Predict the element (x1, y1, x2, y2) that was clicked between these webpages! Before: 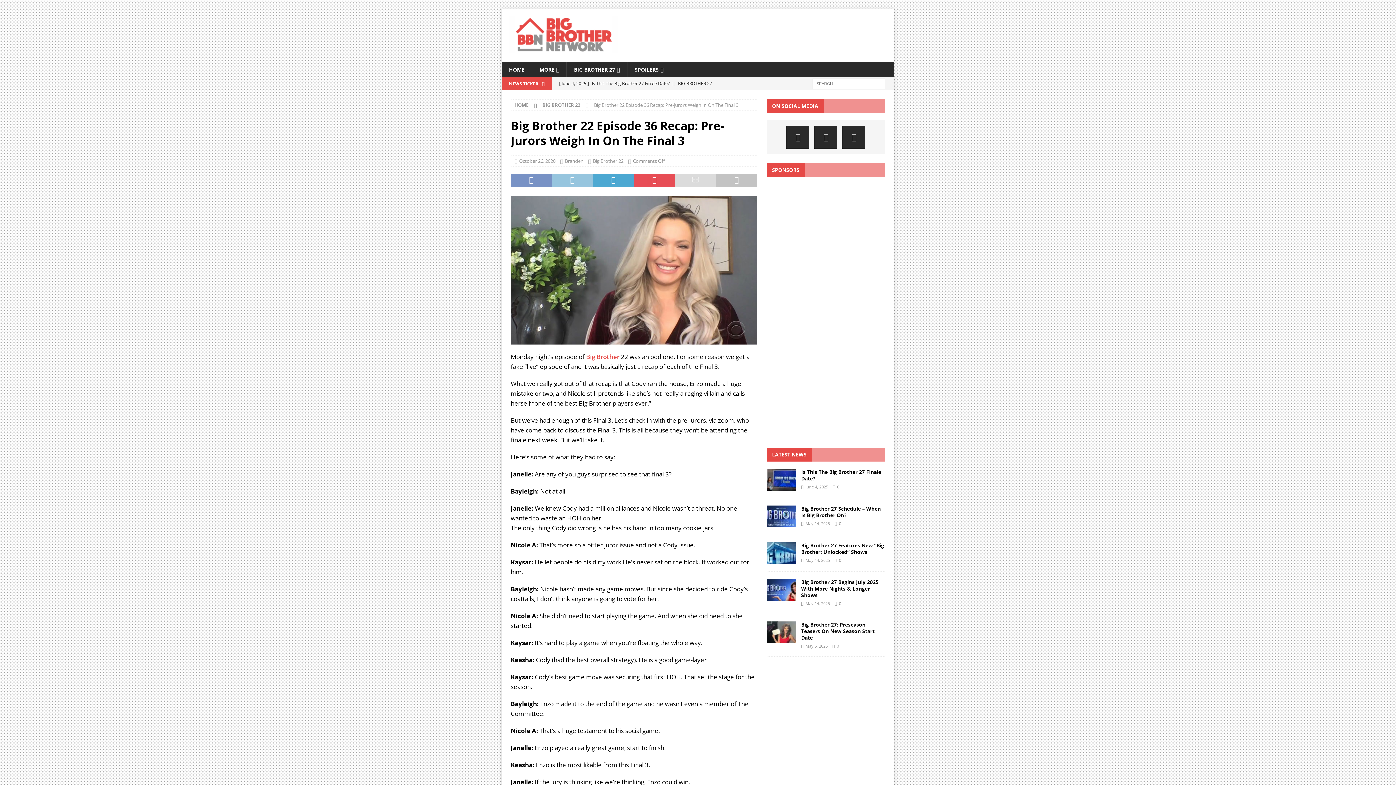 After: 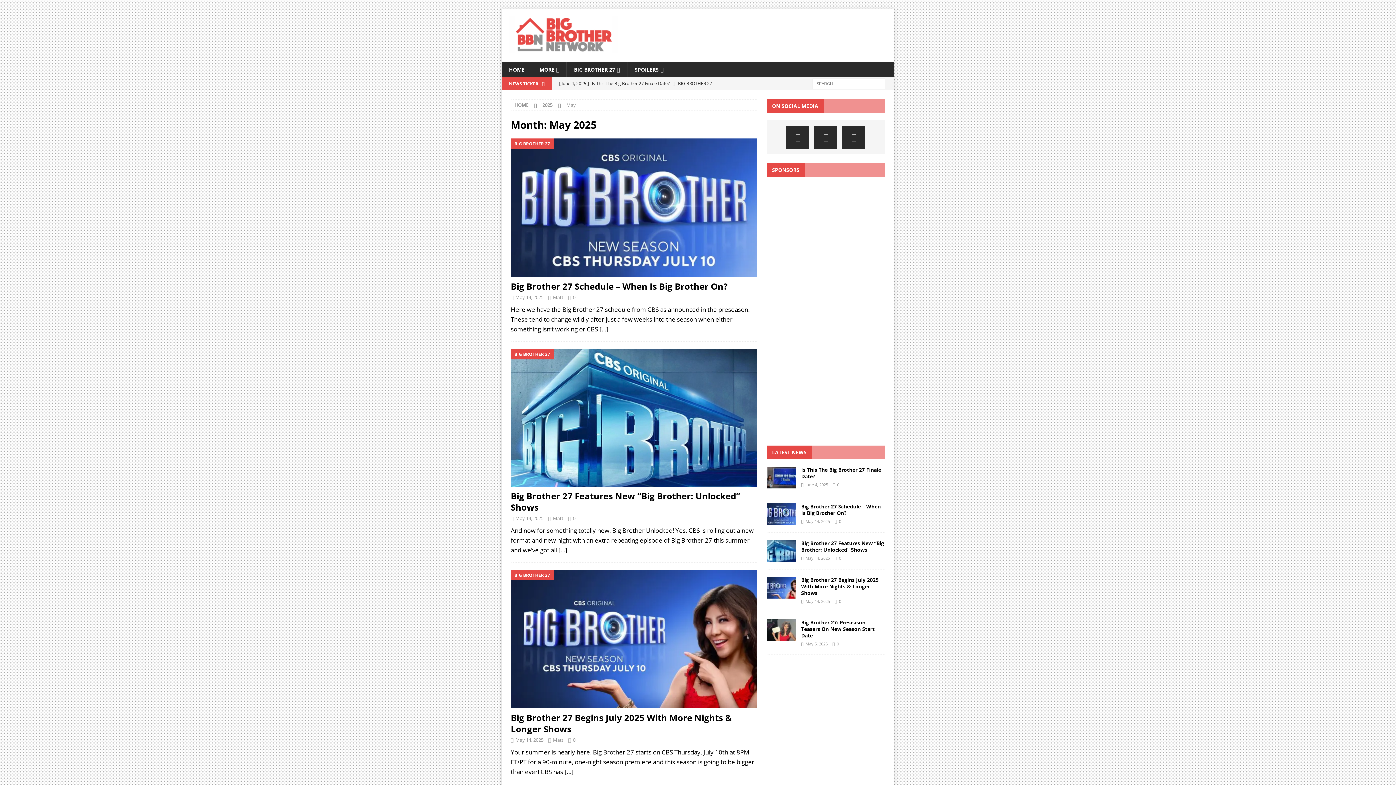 Action: bbox: (805, 557, 830, 563) label: May 14, 2025